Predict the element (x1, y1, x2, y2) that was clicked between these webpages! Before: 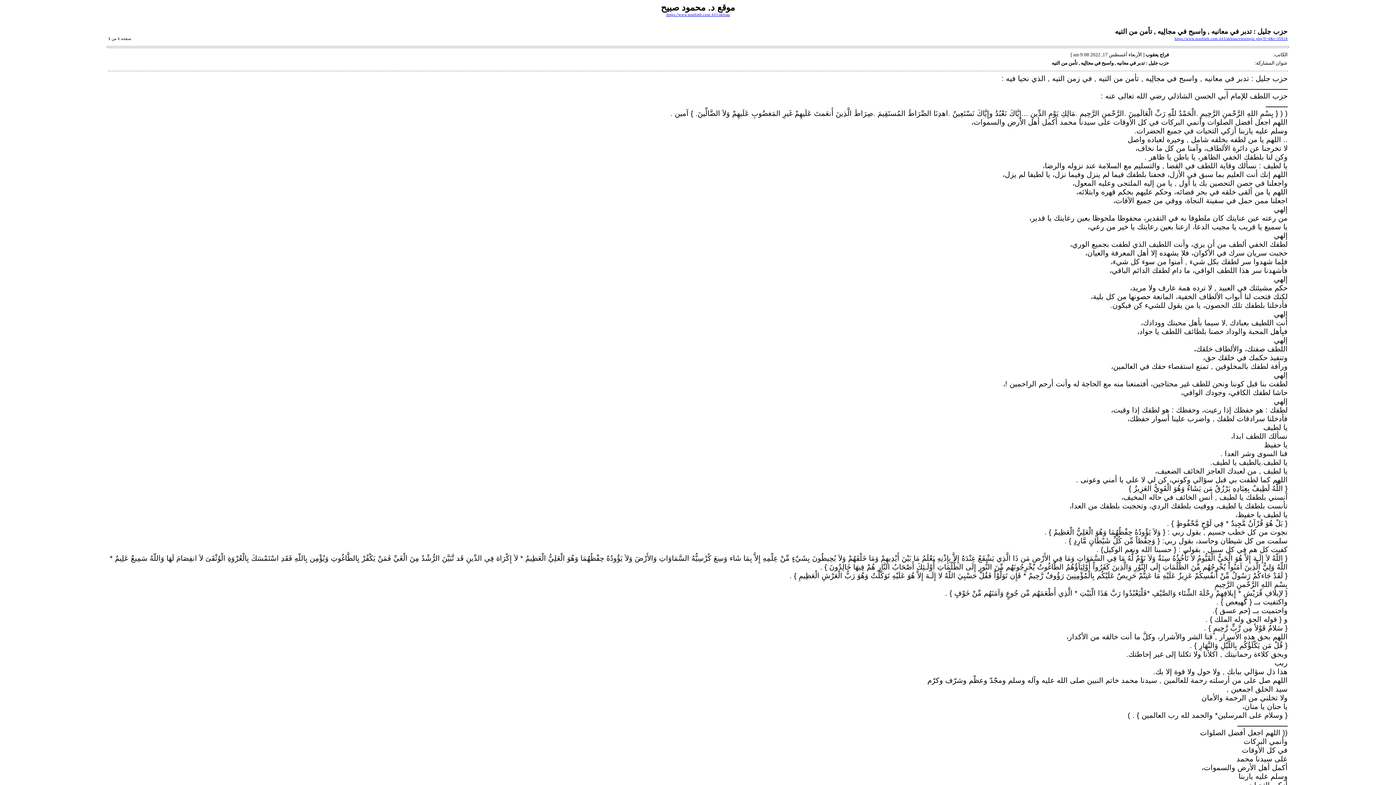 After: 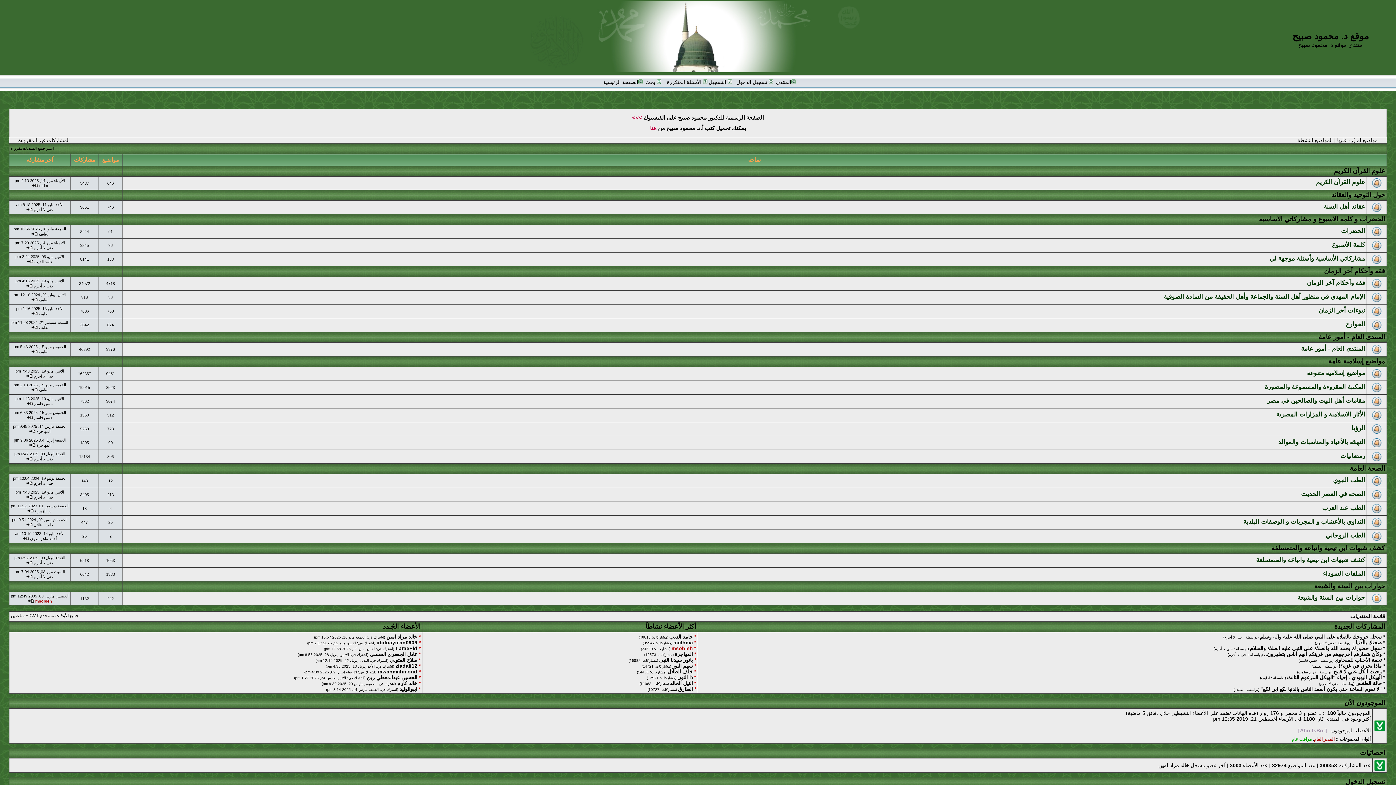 Action: label: https://www.msobieh.com:443/akhtaa/ bbox: (666, 12, 730, 16)